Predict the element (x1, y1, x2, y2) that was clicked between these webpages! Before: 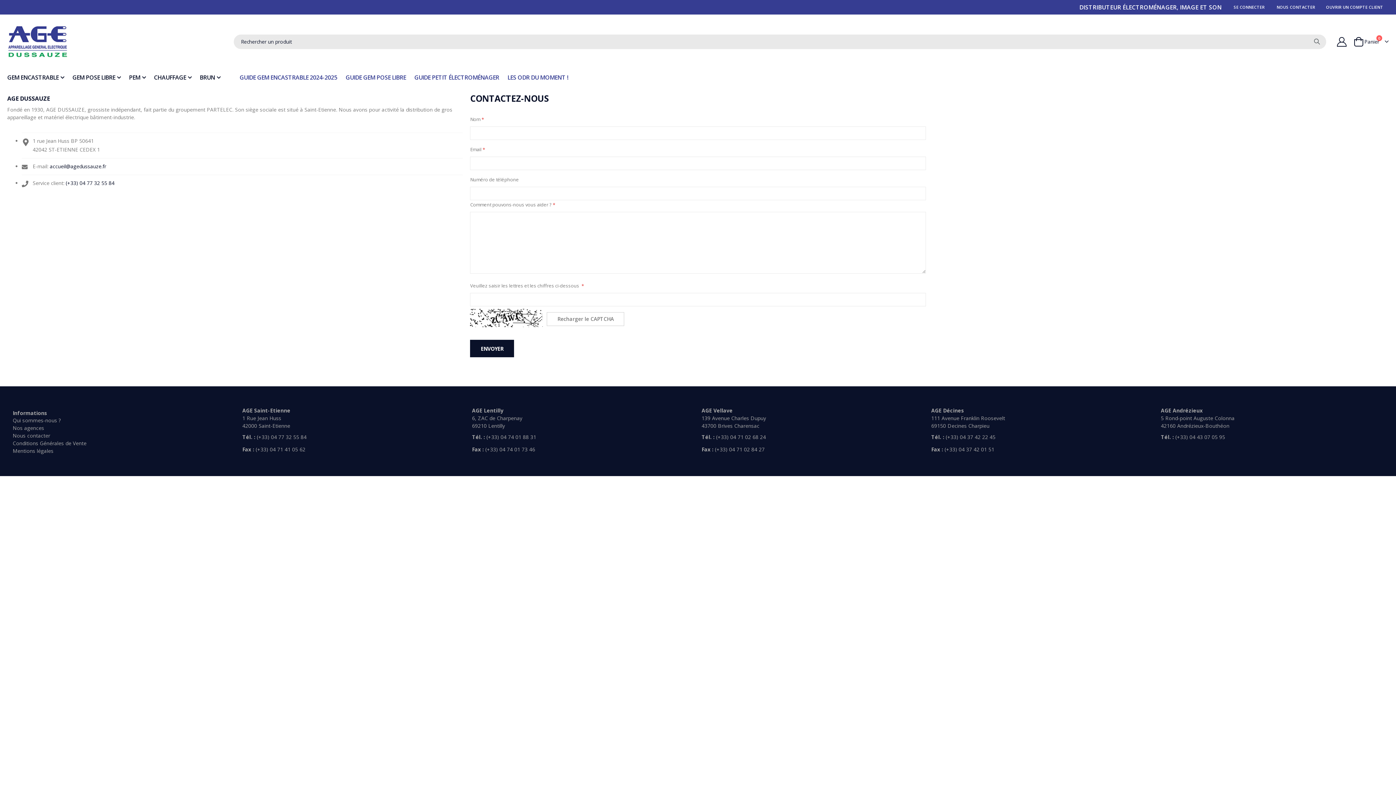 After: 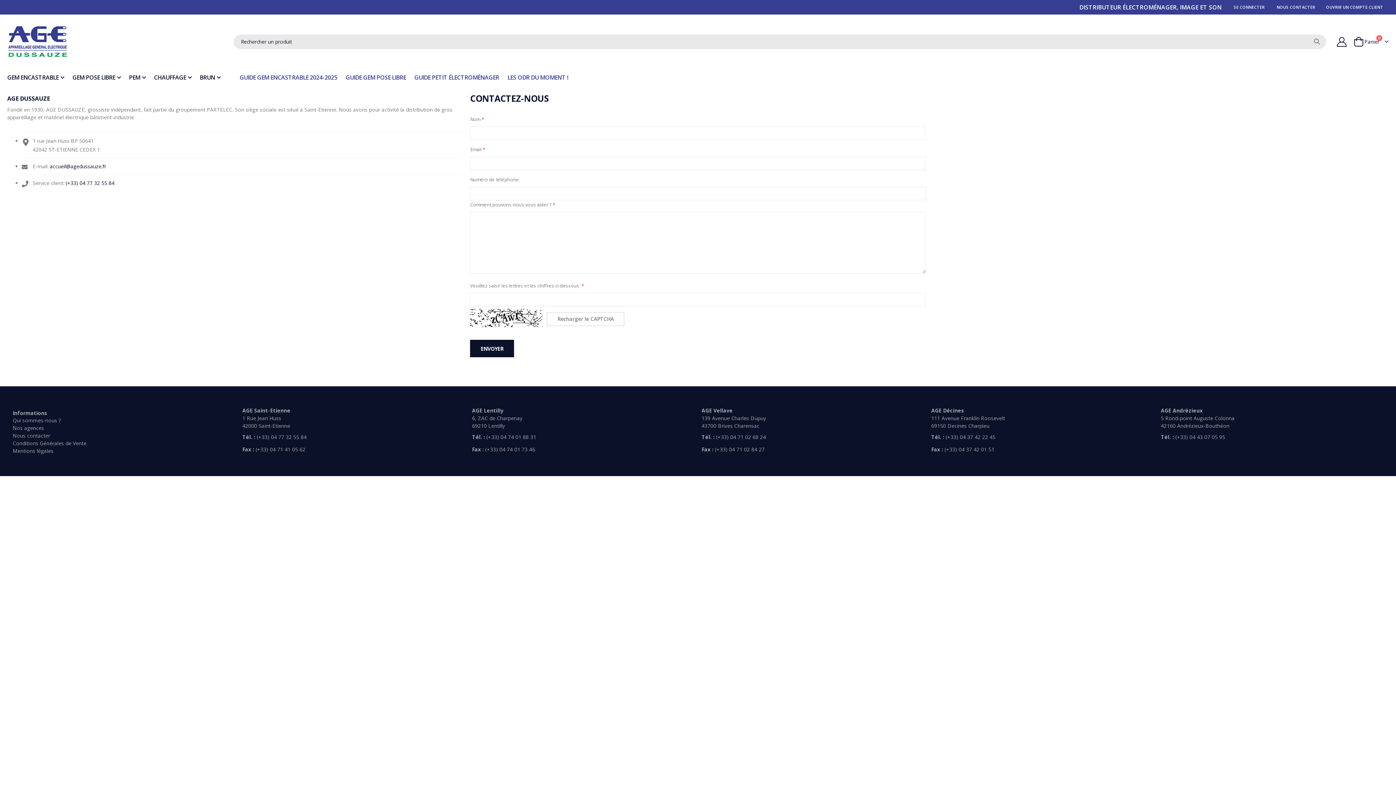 Action: bbox: (65, 179, 114, 186) label: (+33) 04 77 32 55 84